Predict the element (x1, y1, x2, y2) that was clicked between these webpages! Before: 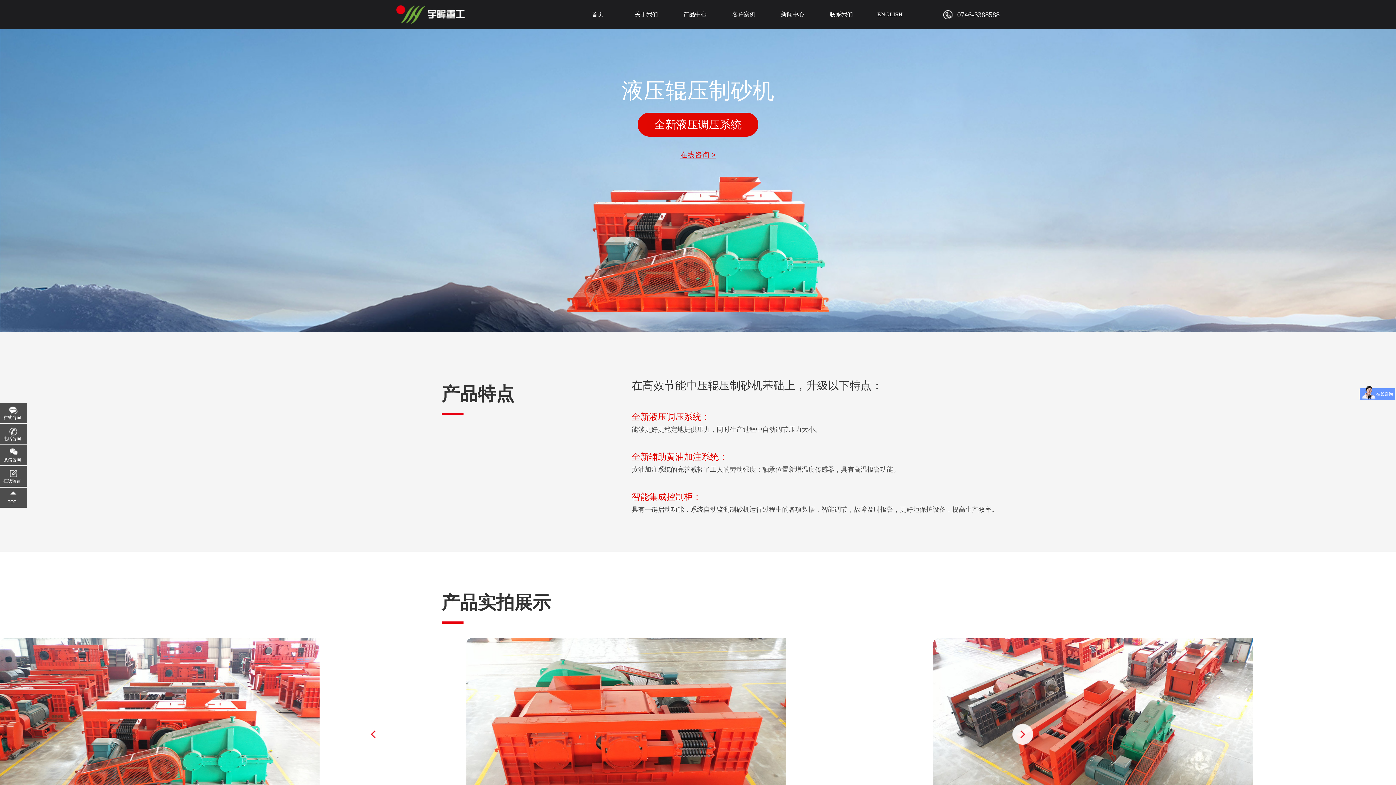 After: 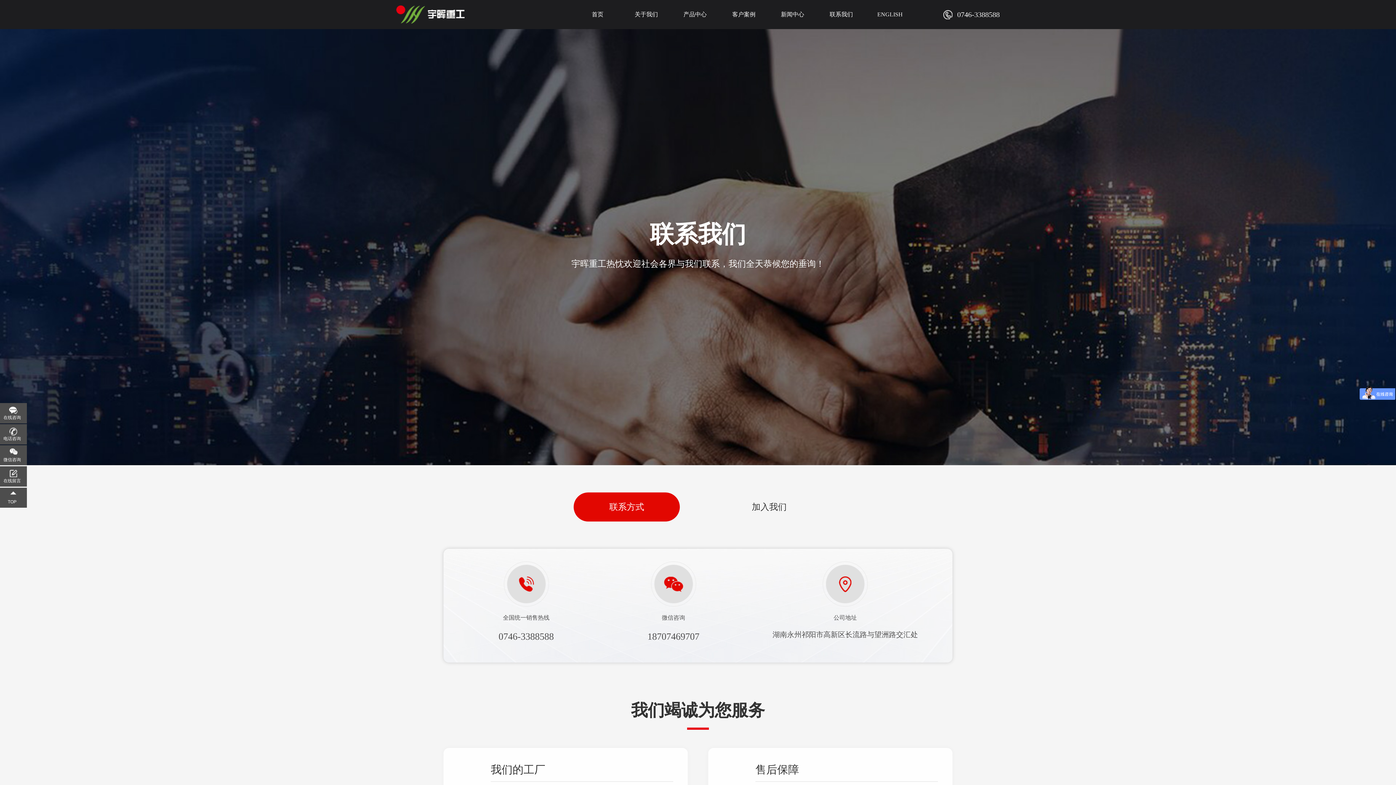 Action: bbox: (817, 5, 865, 23) label: 联系我们